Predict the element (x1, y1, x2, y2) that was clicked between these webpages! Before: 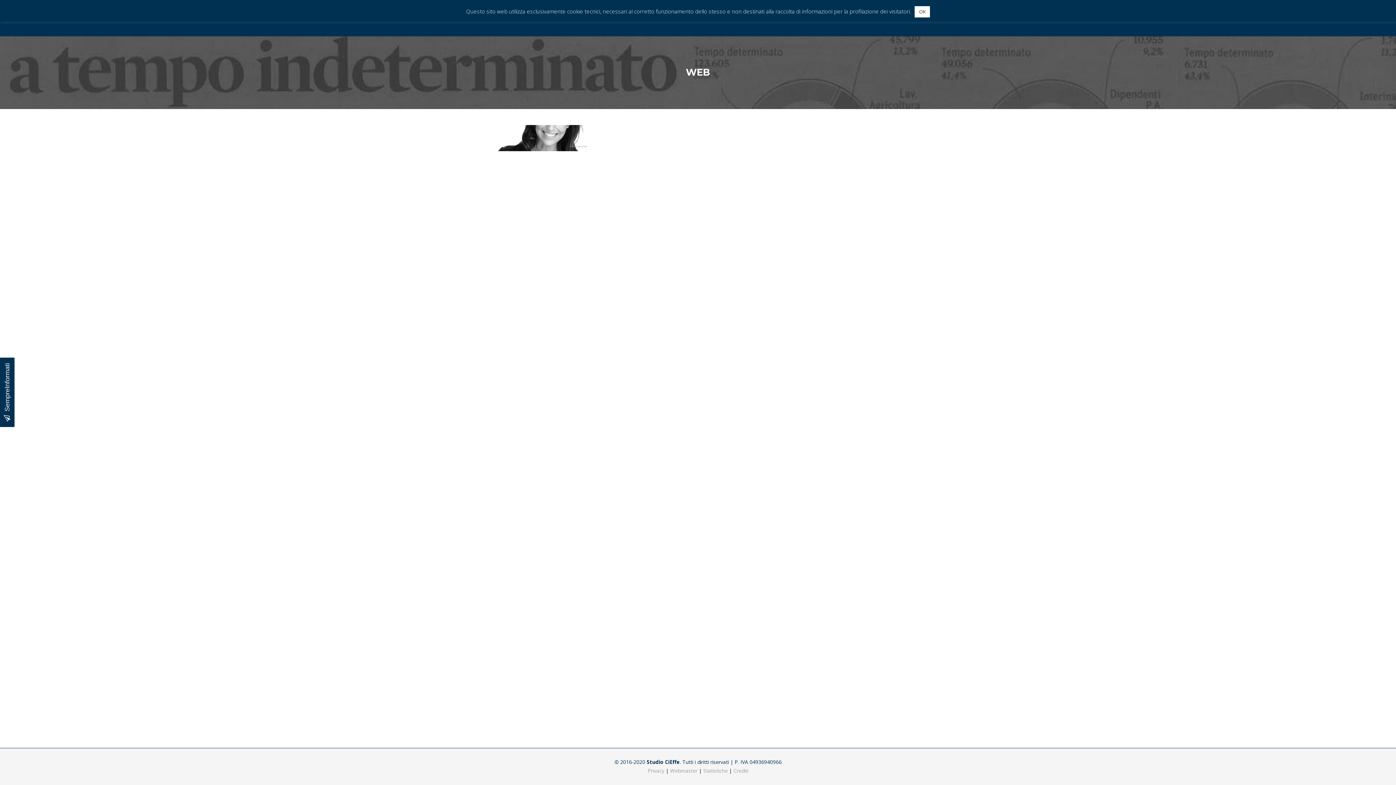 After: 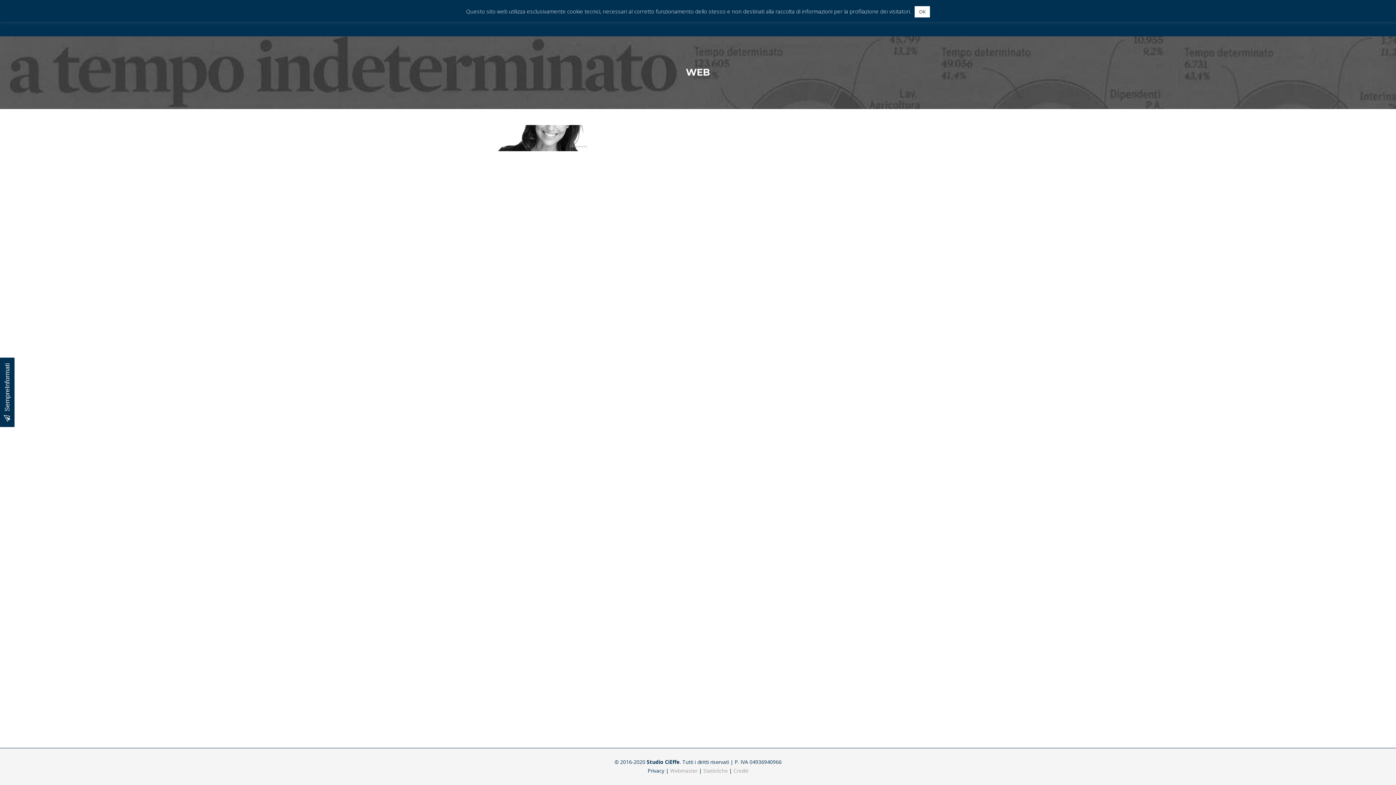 Action: label: Privacy bbox: (647, 767, 664, 774)